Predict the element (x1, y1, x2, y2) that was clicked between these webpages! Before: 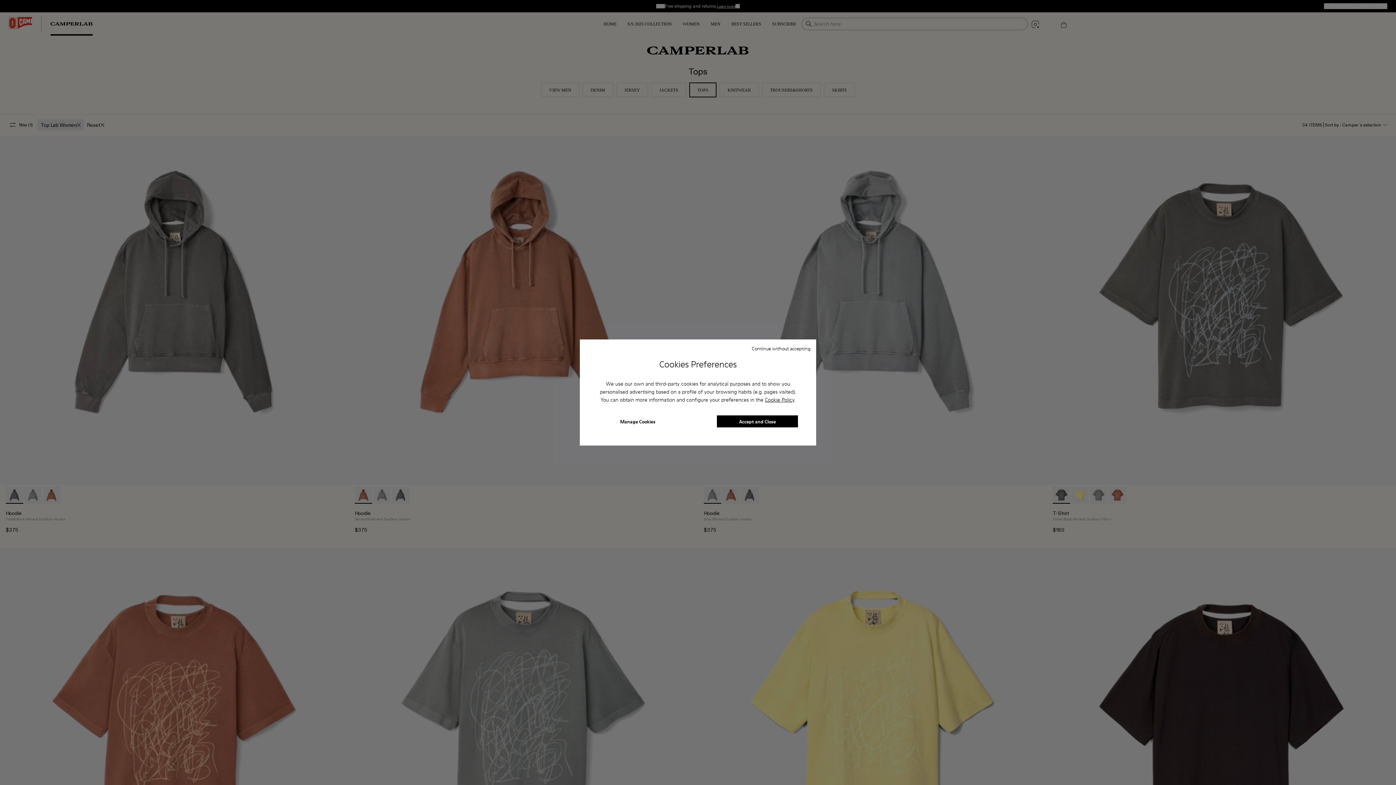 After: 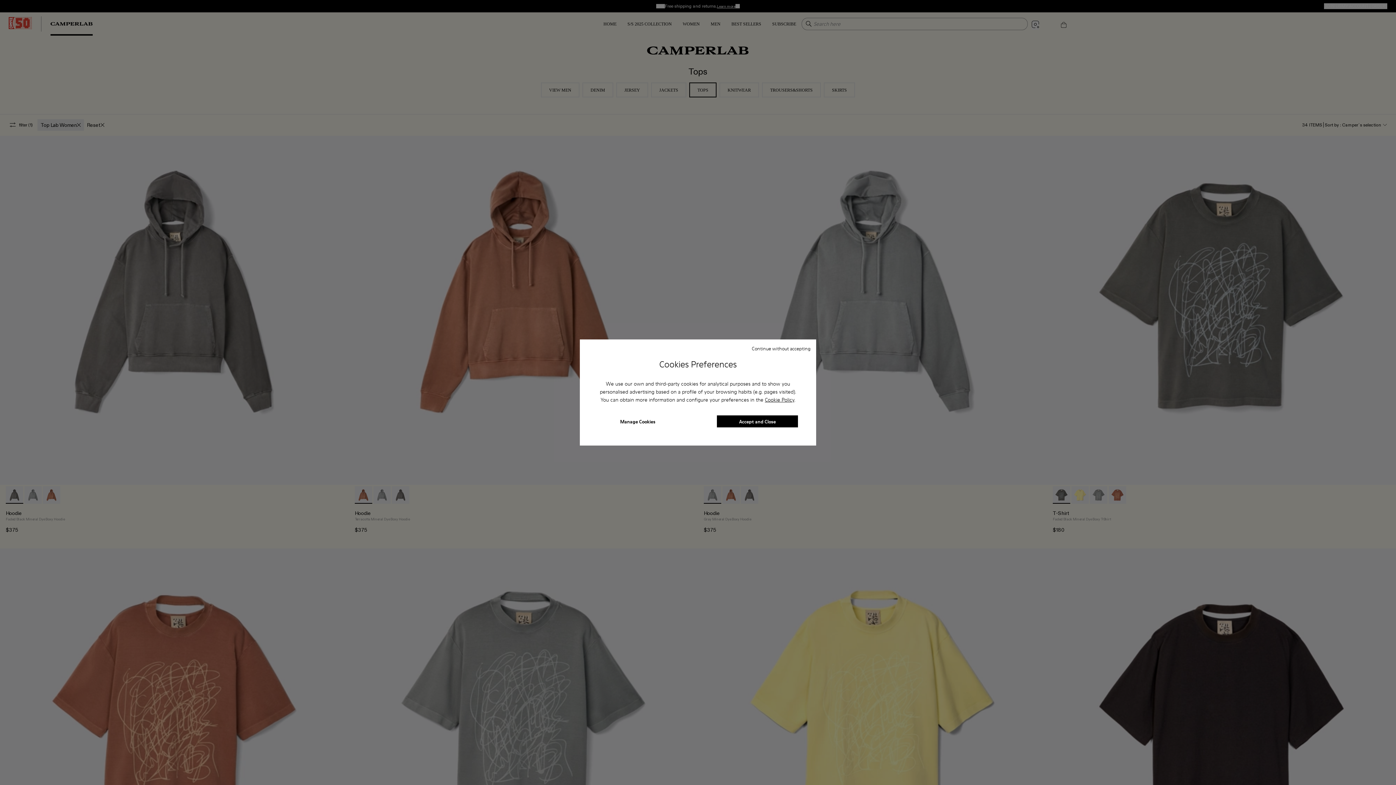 Action: label: Cookie Policy bbox: (765, 396, 794, 403)